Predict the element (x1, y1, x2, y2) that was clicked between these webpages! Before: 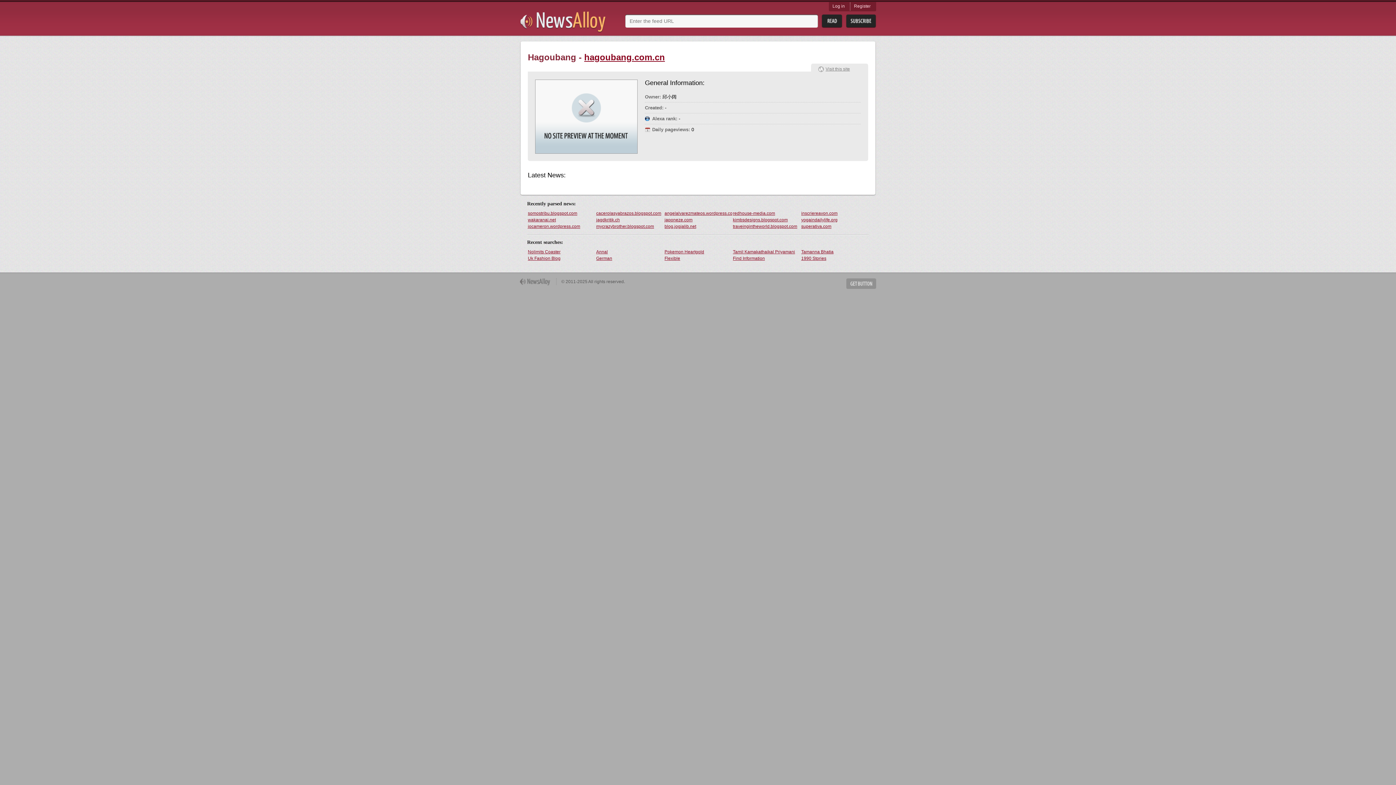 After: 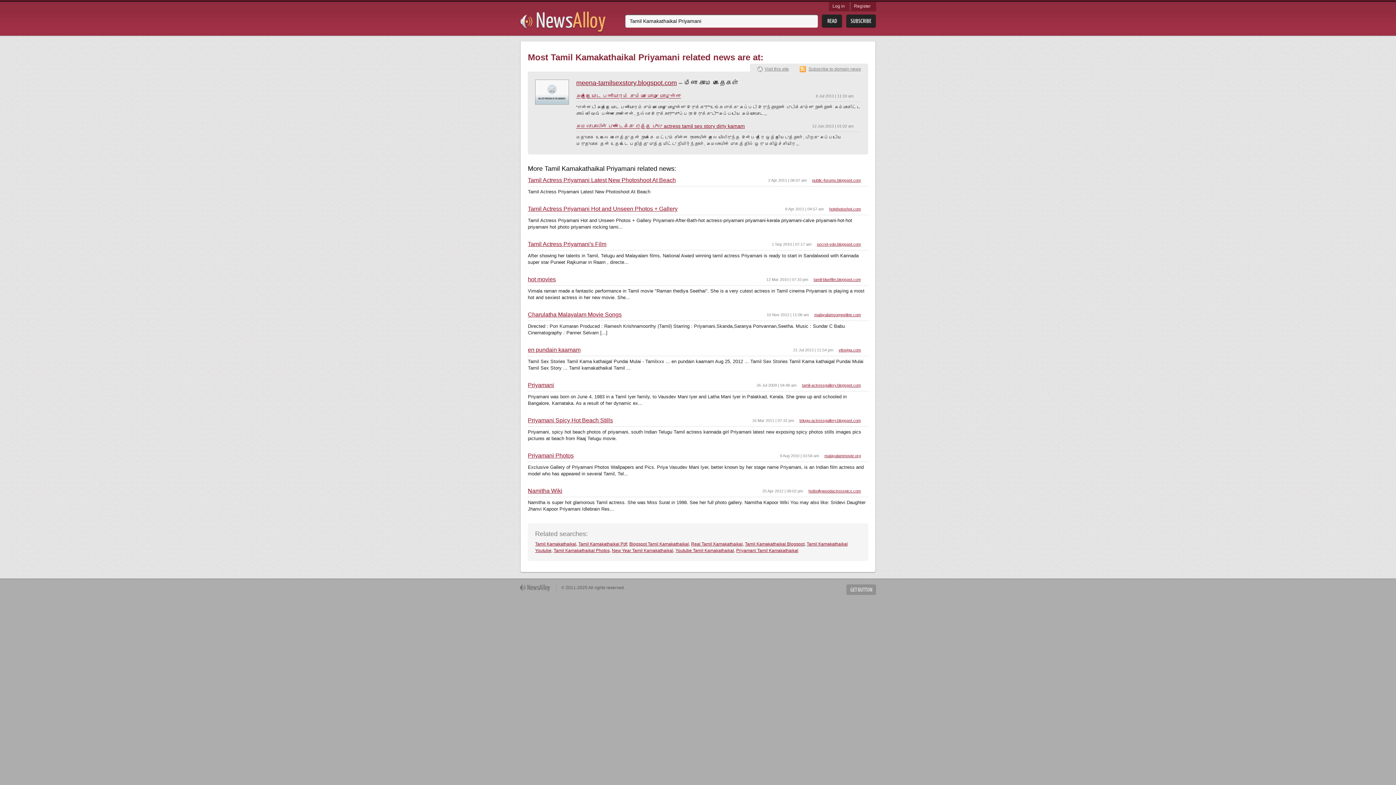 Action: label: Tamil Kamakathaikal Priyamani bbox: (732, 248, 800, 255)